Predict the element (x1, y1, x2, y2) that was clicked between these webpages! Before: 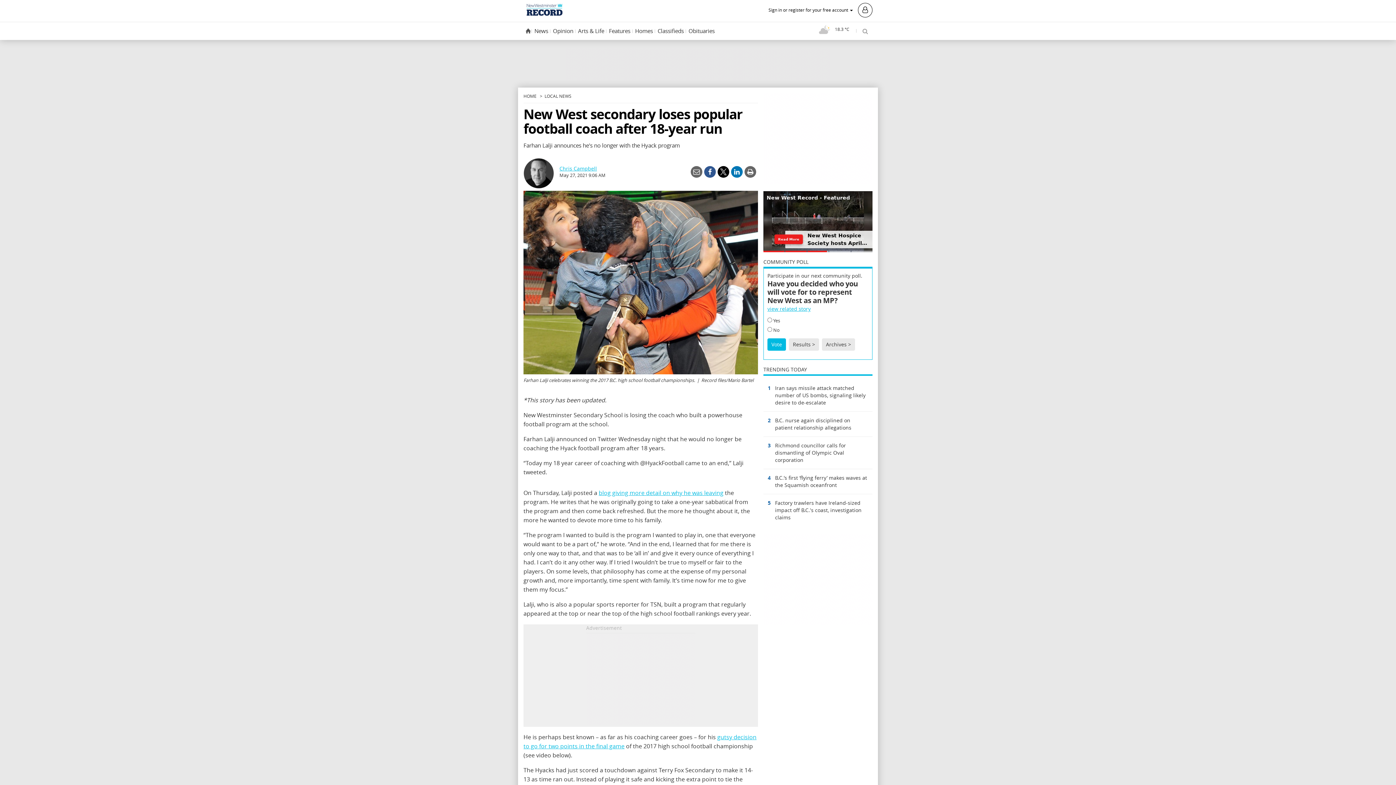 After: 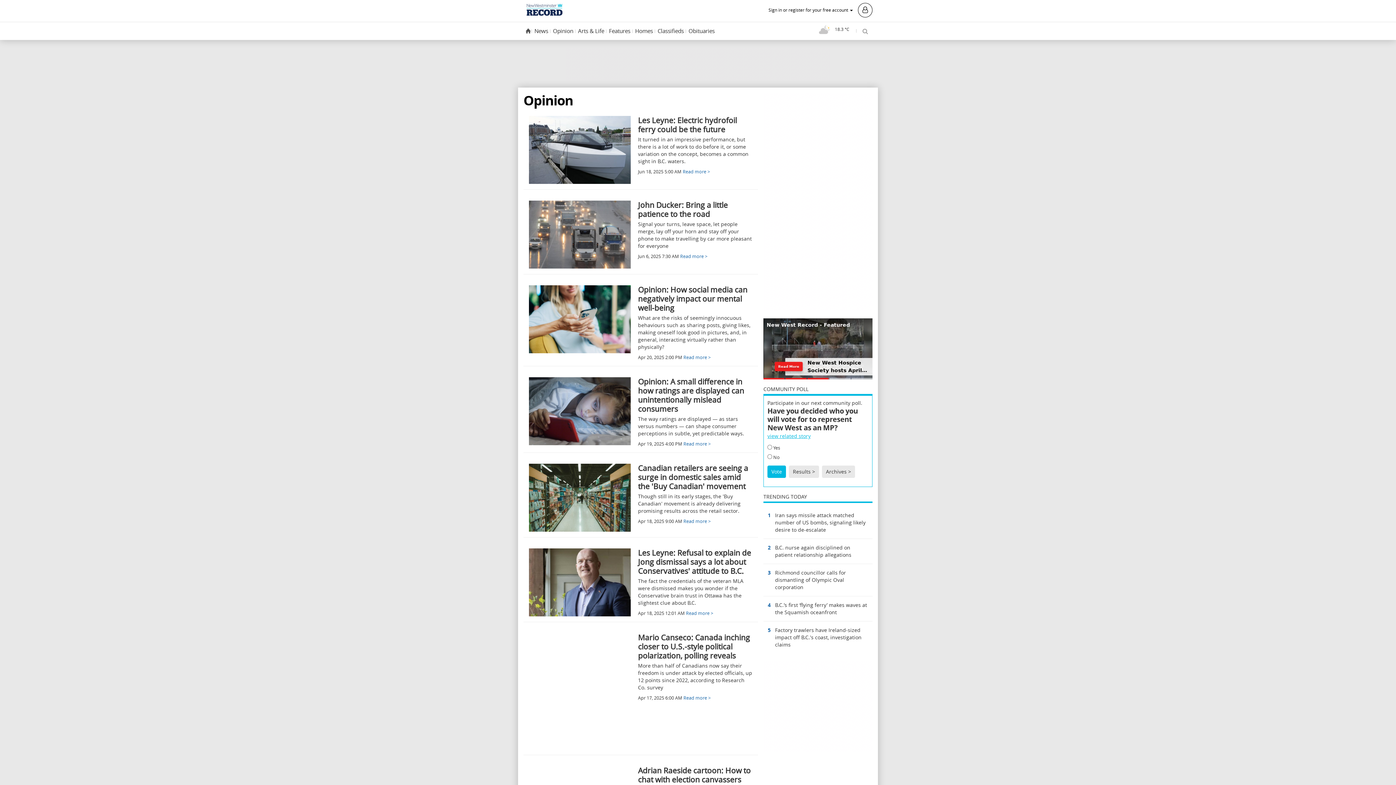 Action: bbox: (552, 24, 574, 38) label: Opinion